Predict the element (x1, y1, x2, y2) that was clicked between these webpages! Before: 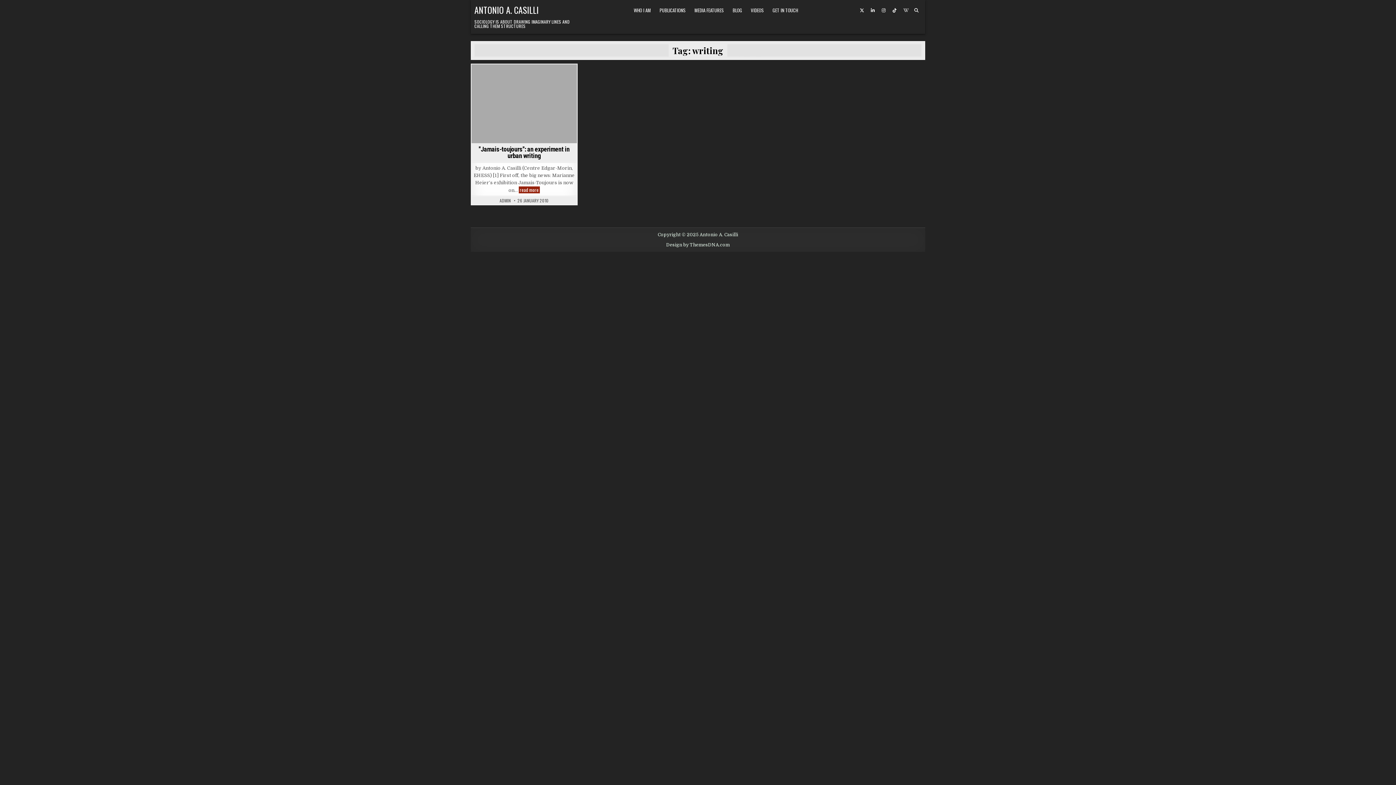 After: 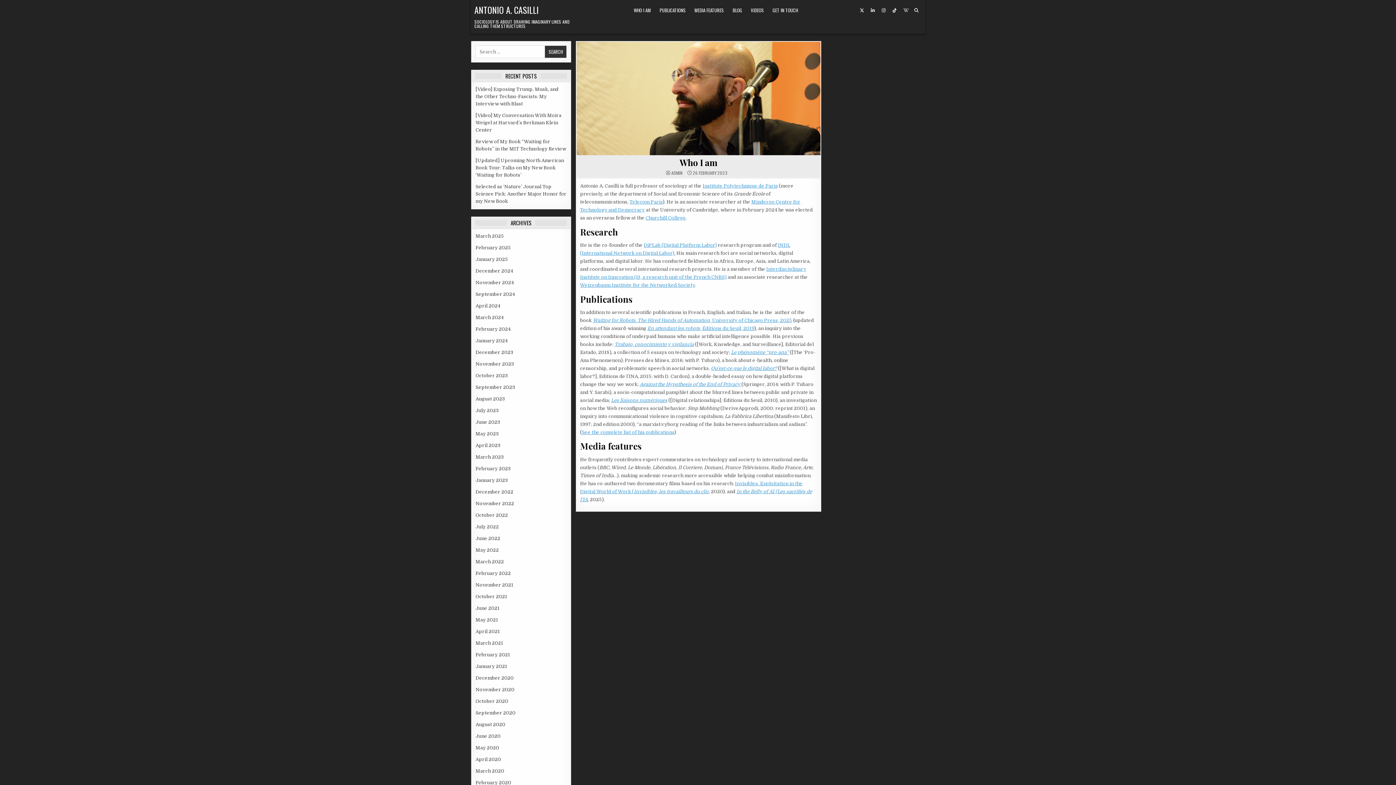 Action: bbox: (629, 3, 655, 17) label: WHO I AM